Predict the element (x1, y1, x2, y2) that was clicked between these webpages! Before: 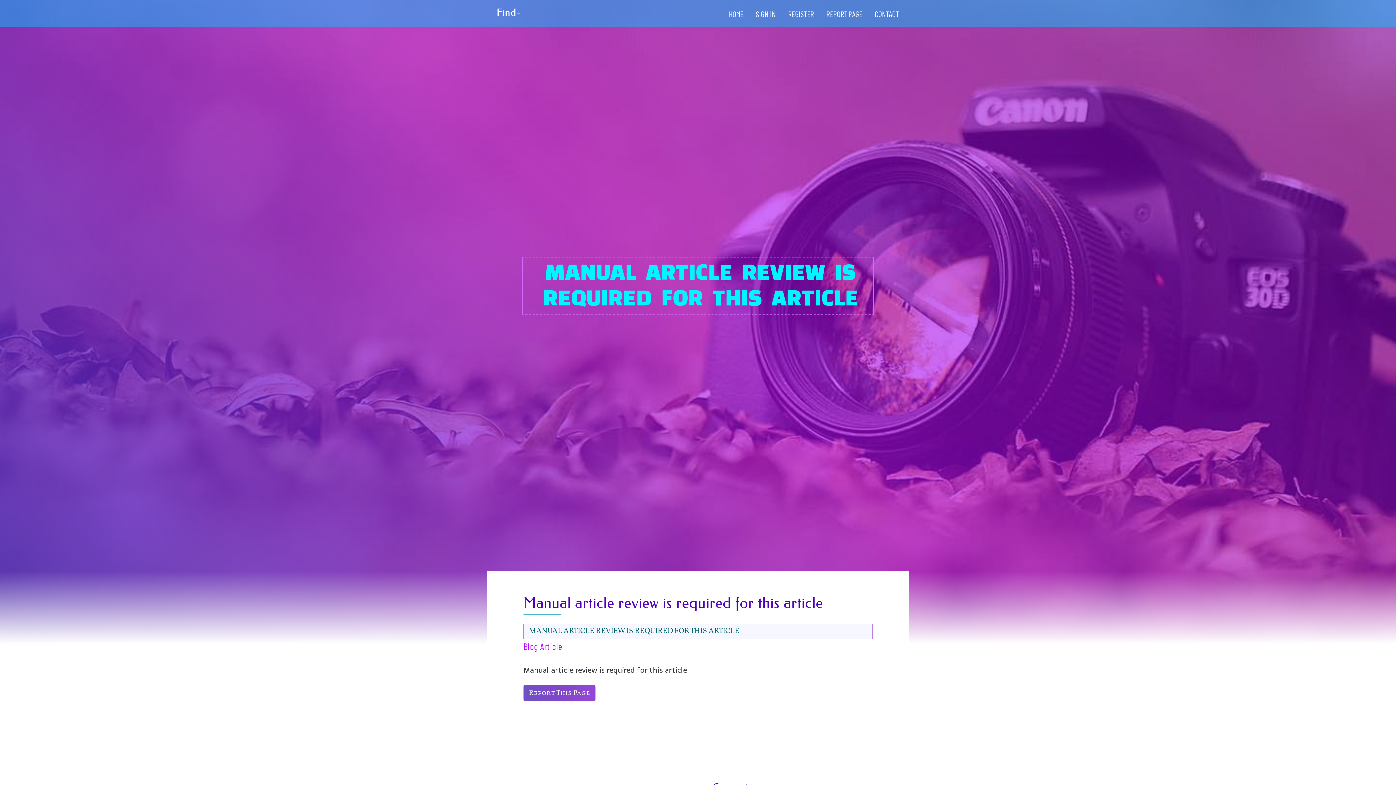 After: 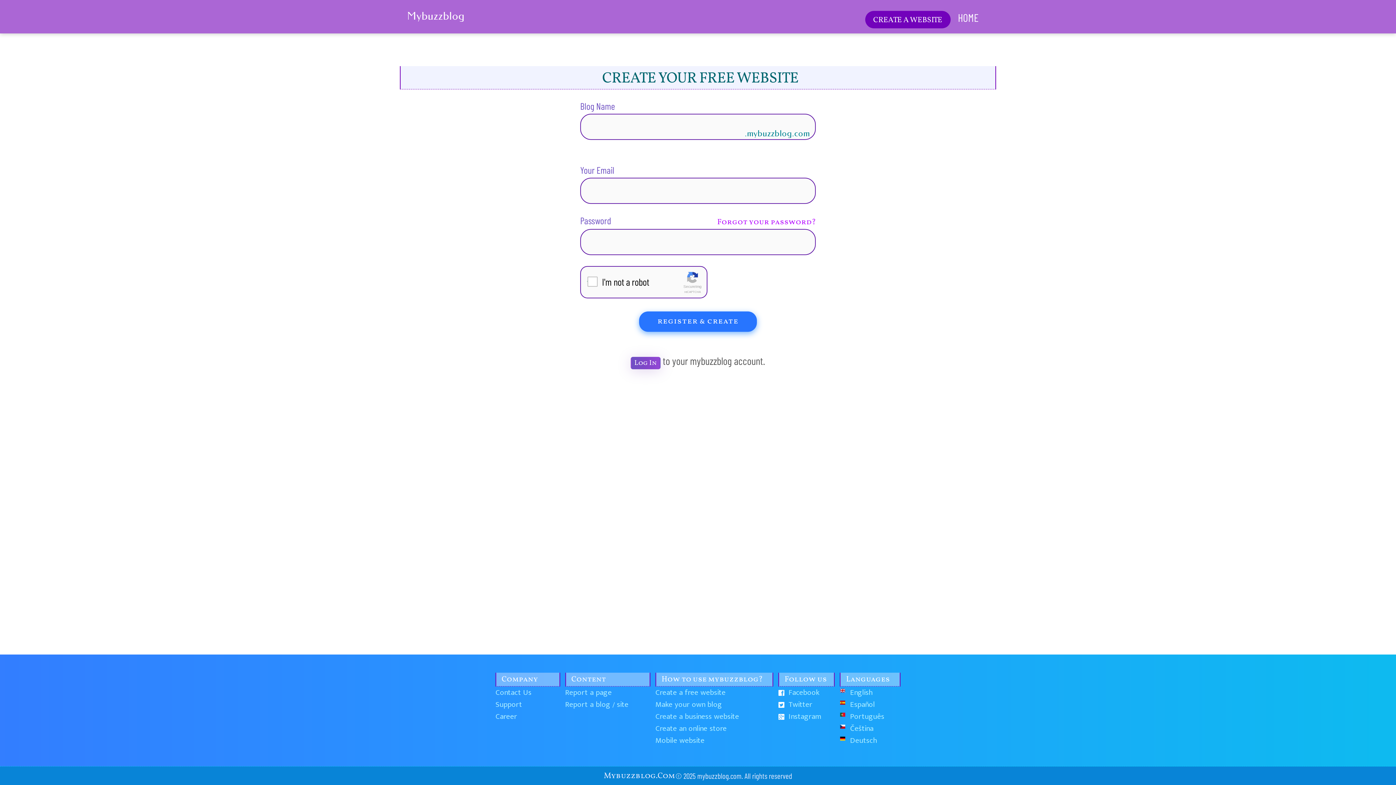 Action: label: REGISTER bbox: (782, 0, 820, 27)